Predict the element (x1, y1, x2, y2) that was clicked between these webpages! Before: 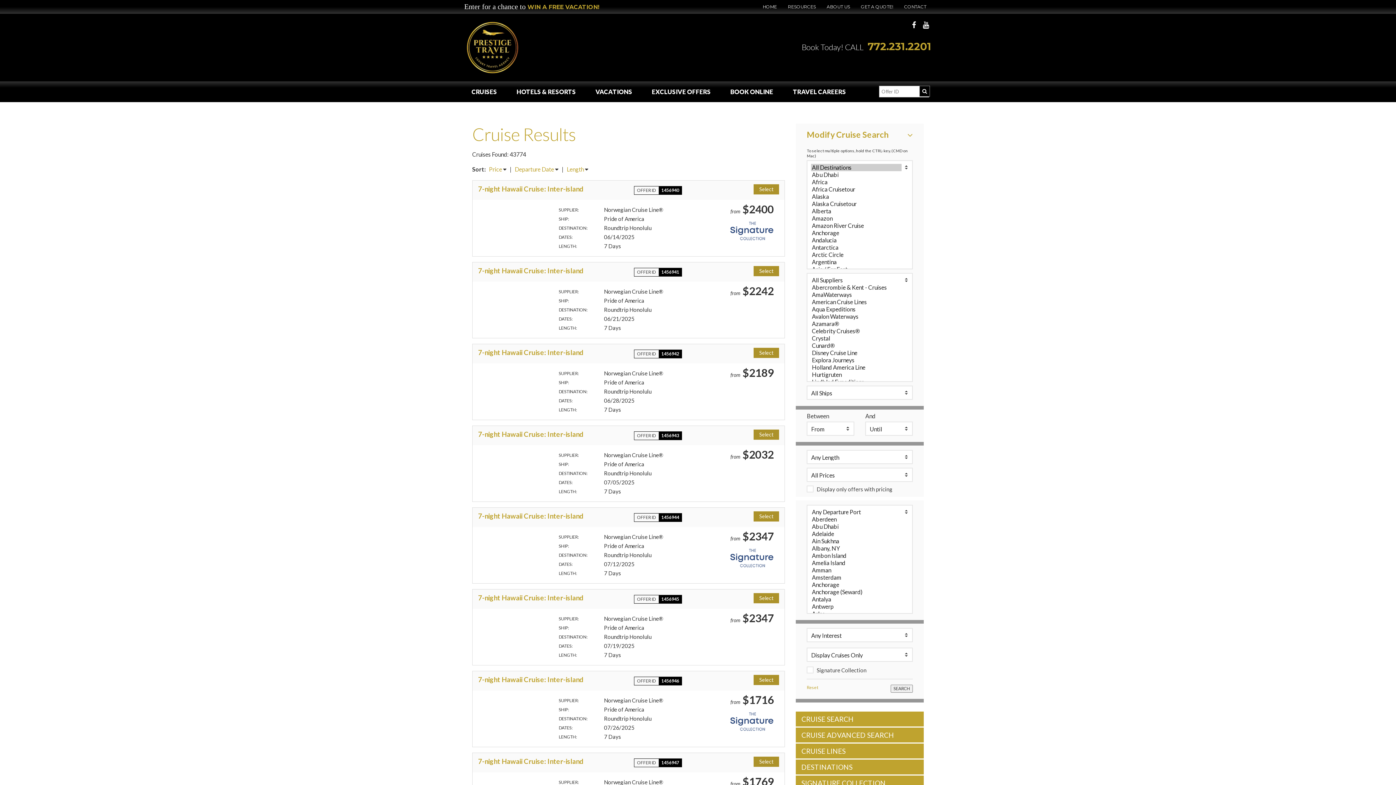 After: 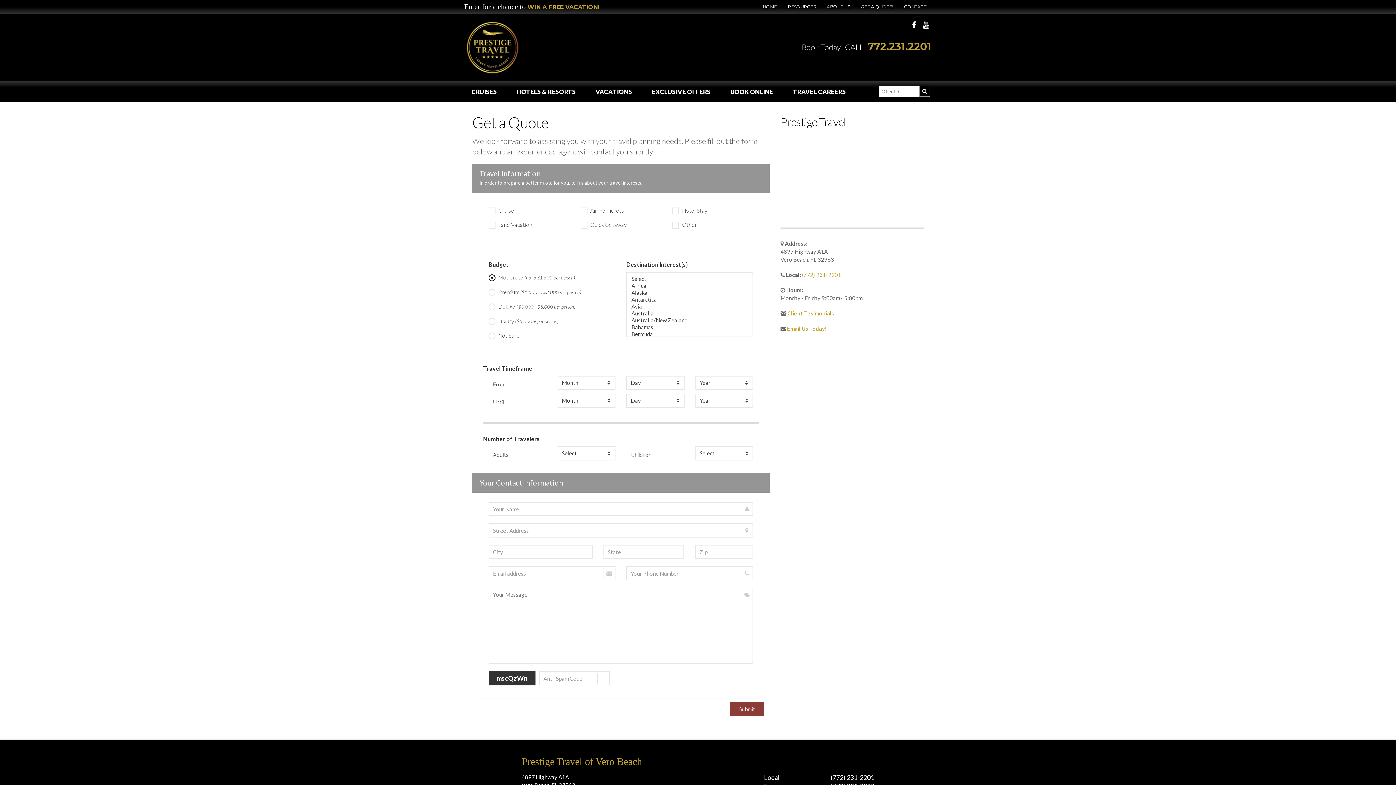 Action: bbox: (855, -1, 898, 14) label: GET A QUOTE!